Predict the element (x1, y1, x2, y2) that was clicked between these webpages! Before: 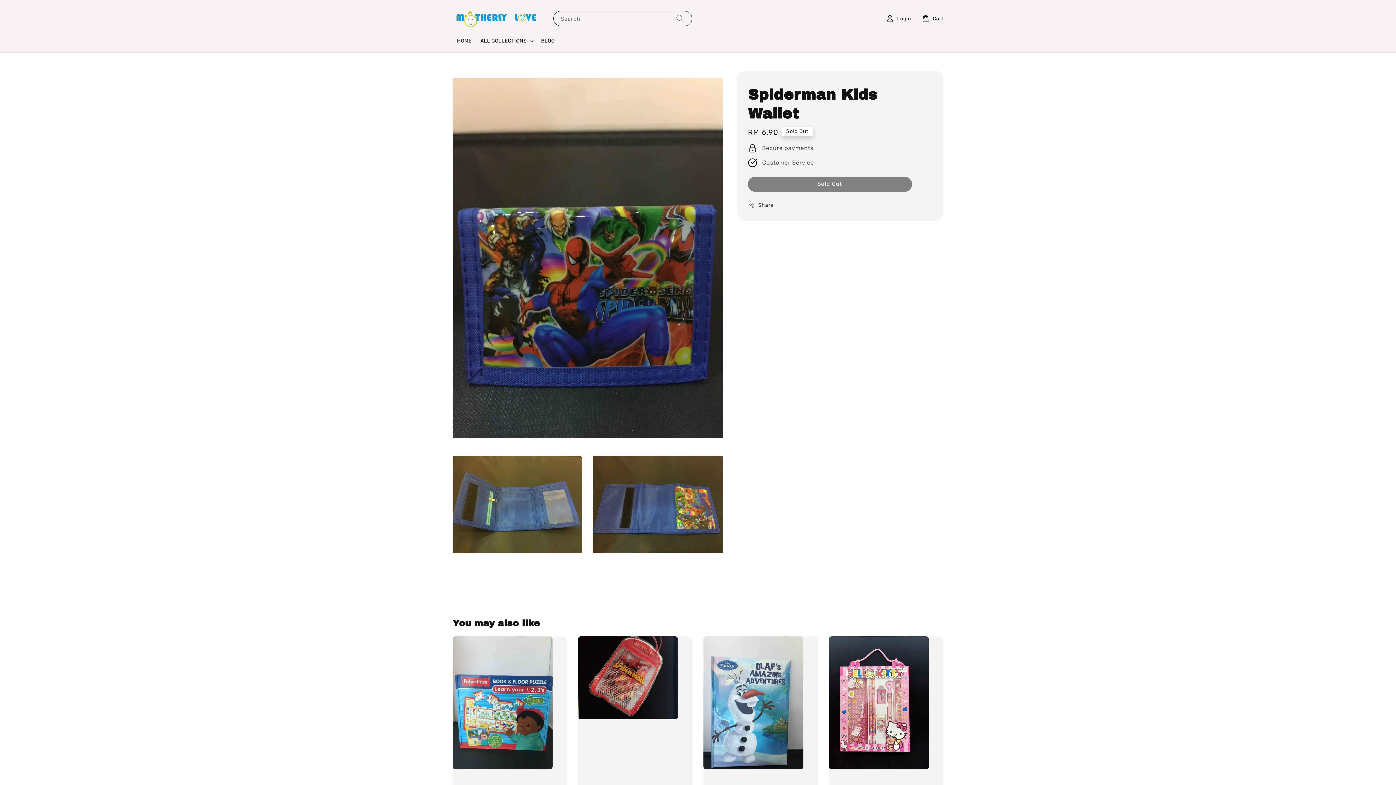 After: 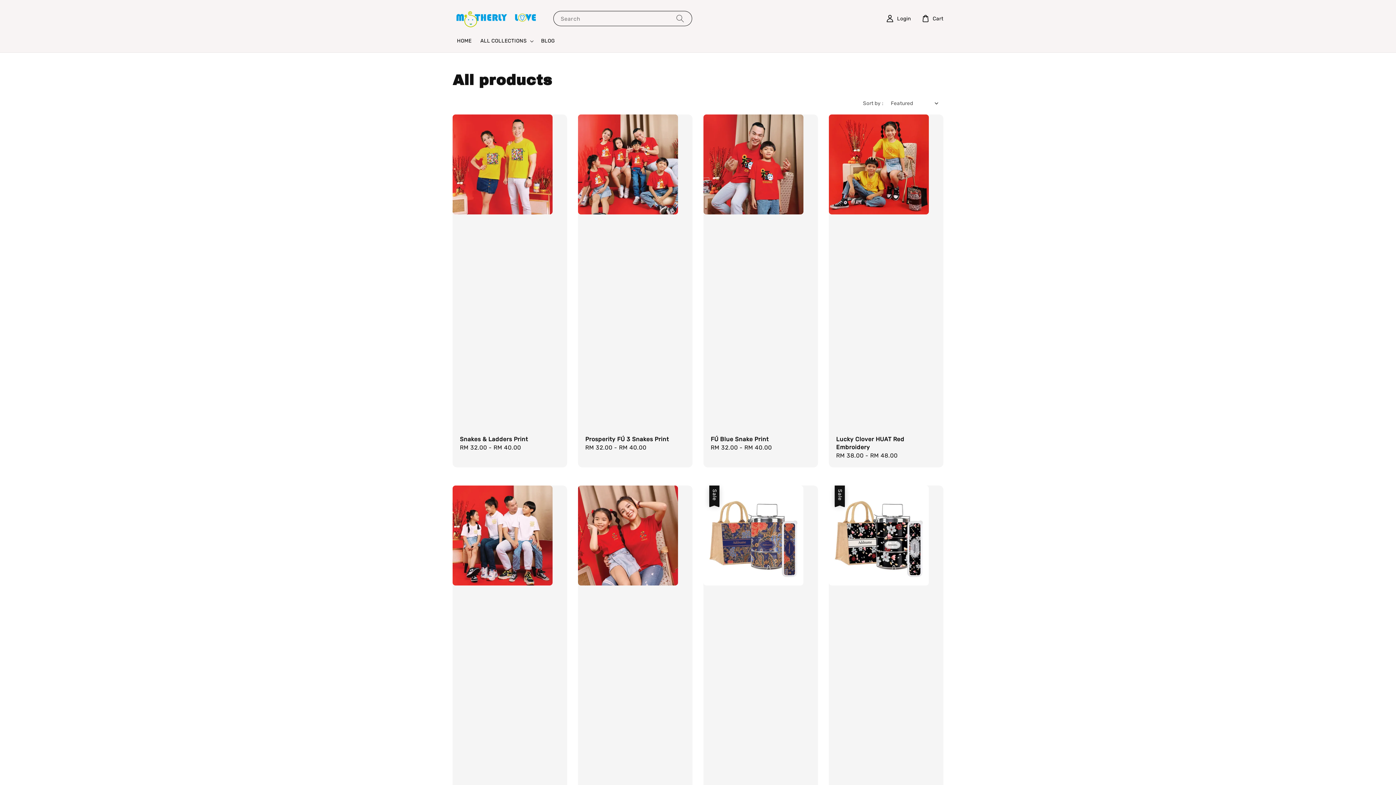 Action: label: ALL COLLECTIONS bbox: (480, 37, 527, 44)